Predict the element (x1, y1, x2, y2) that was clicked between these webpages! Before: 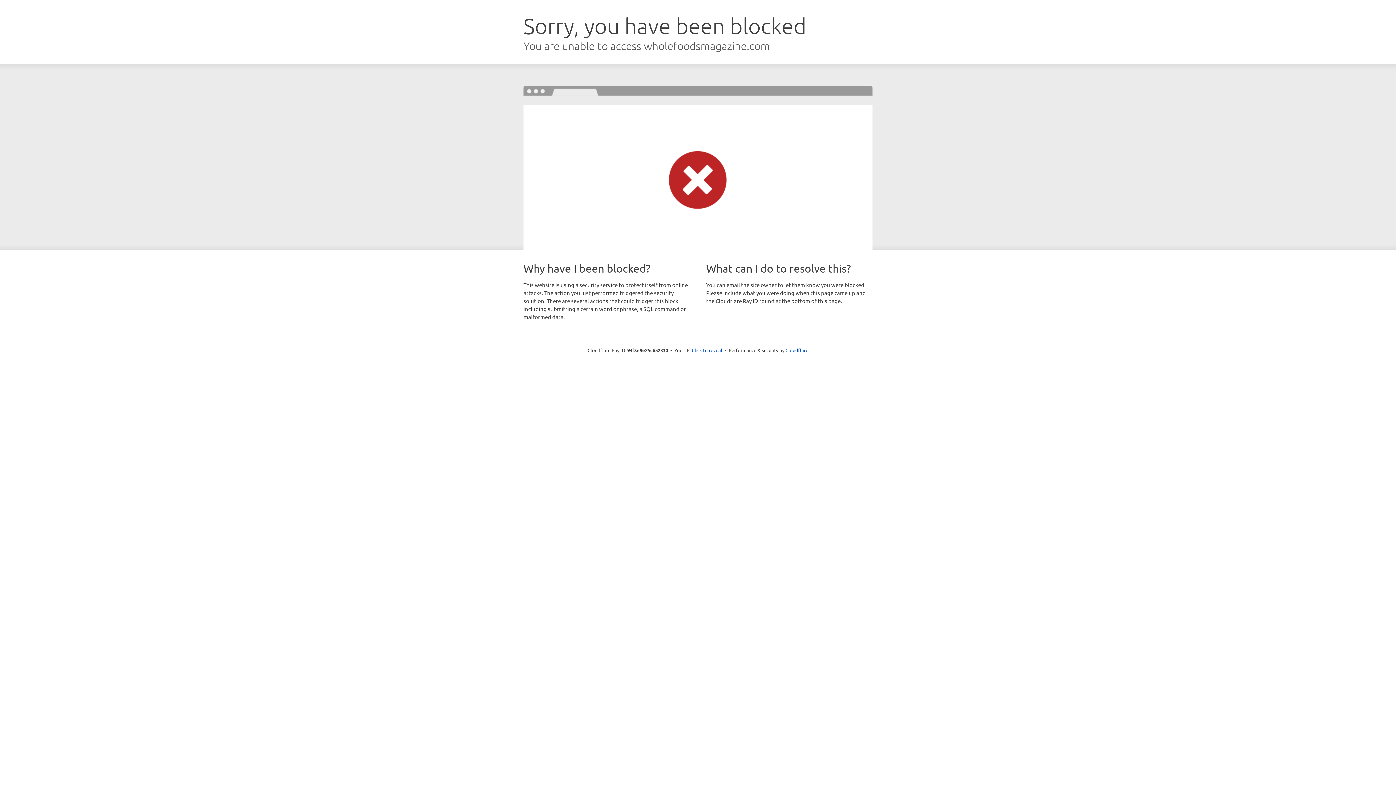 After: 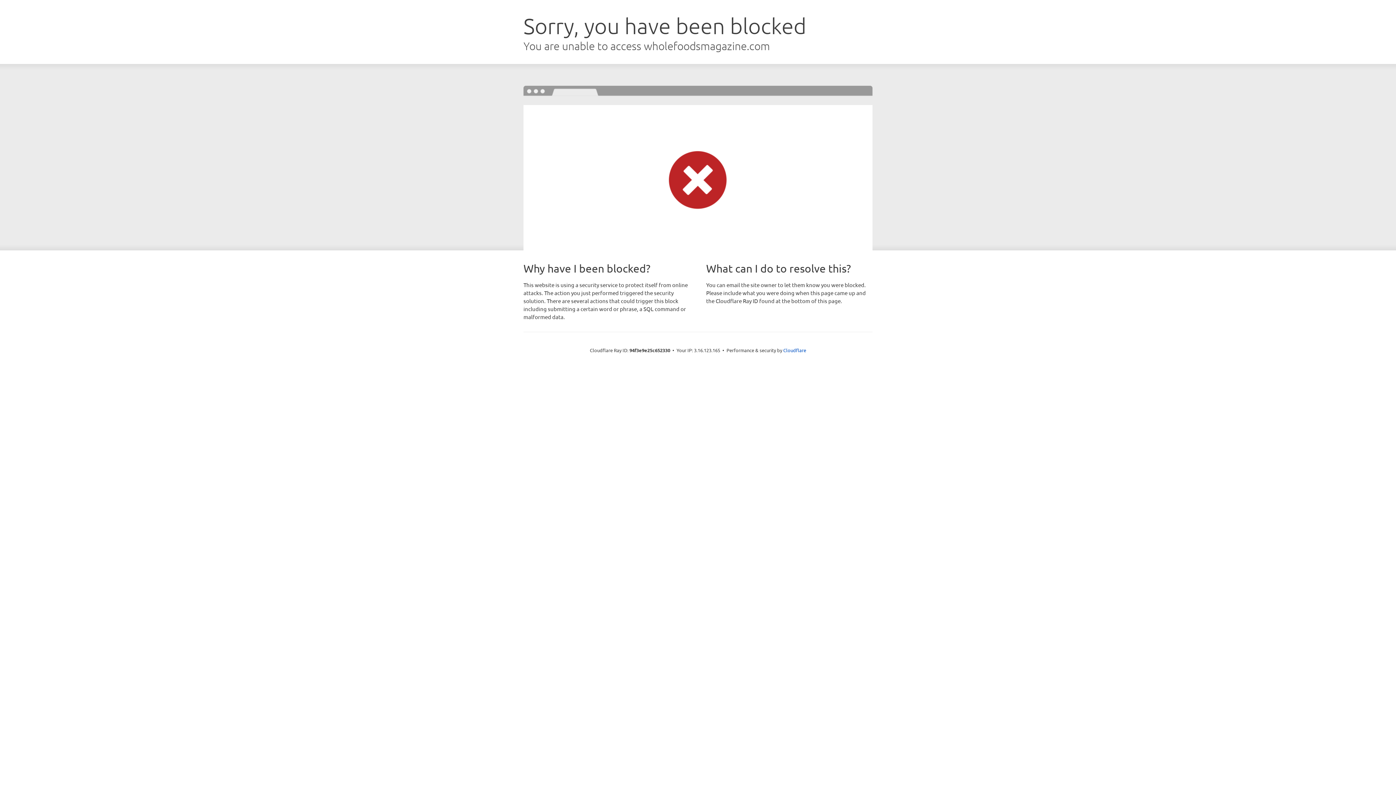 Action: bbox: (692, 346, 722, 353) label: Click to reveal